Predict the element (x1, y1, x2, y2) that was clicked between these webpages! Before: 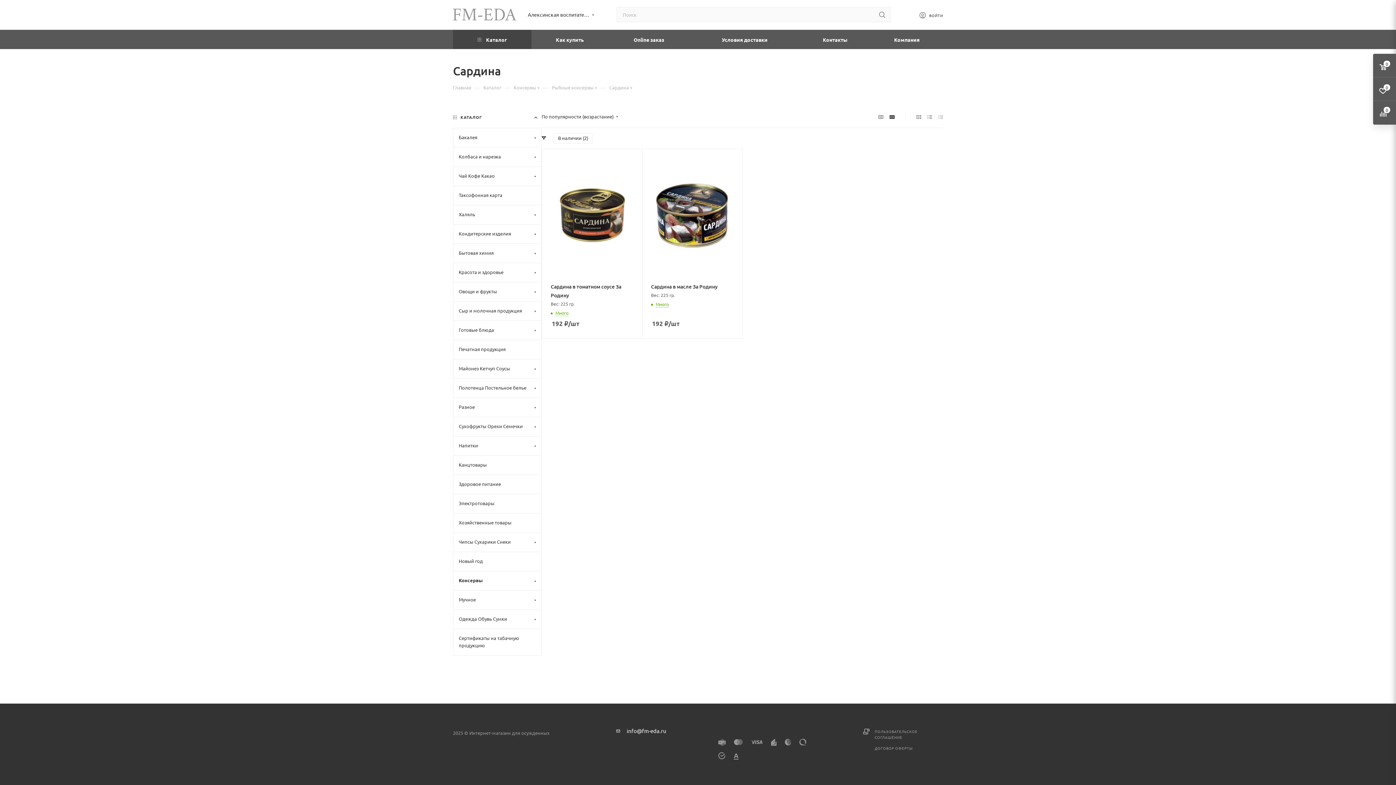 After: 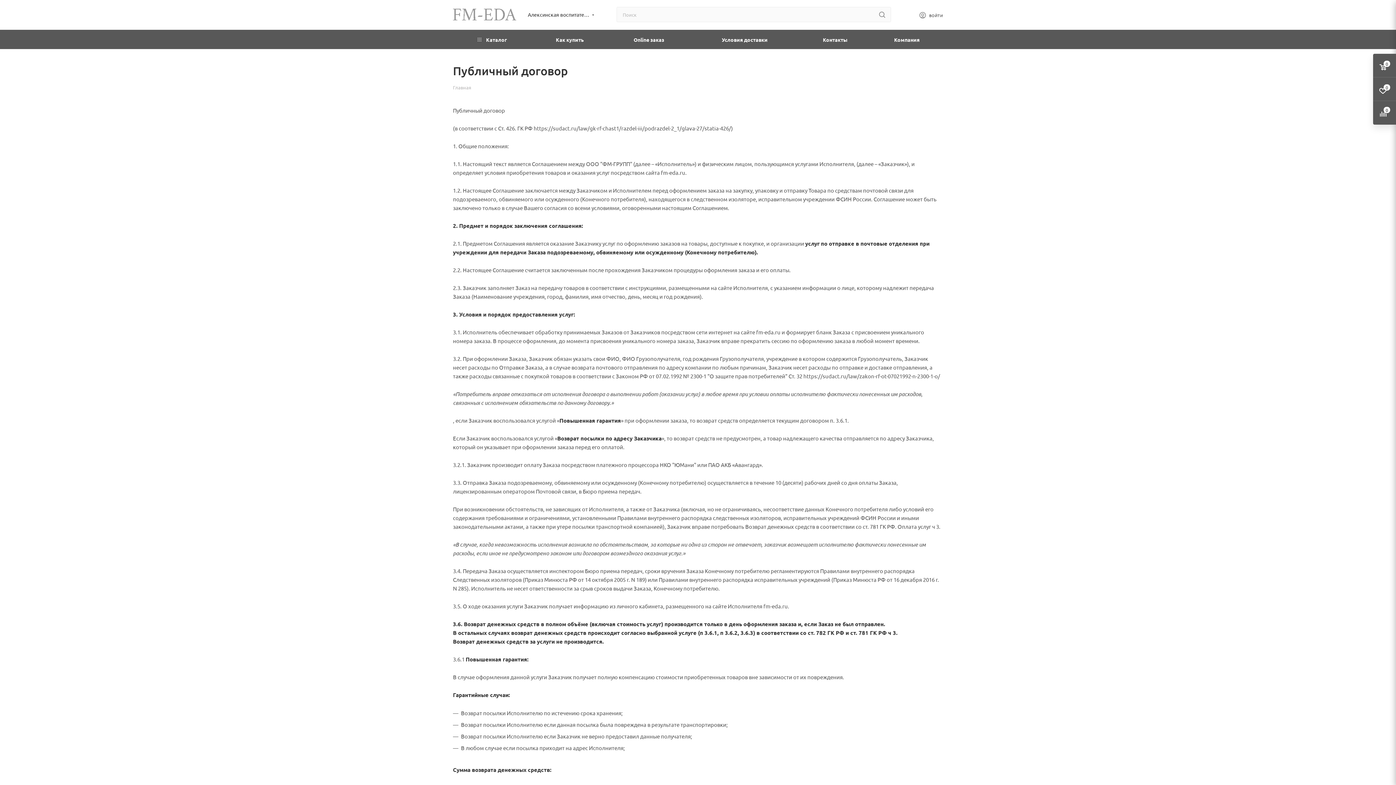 Action: label: ДОГОВОР ОФЕРТЫ bbox: (874, 745, 943, 751)